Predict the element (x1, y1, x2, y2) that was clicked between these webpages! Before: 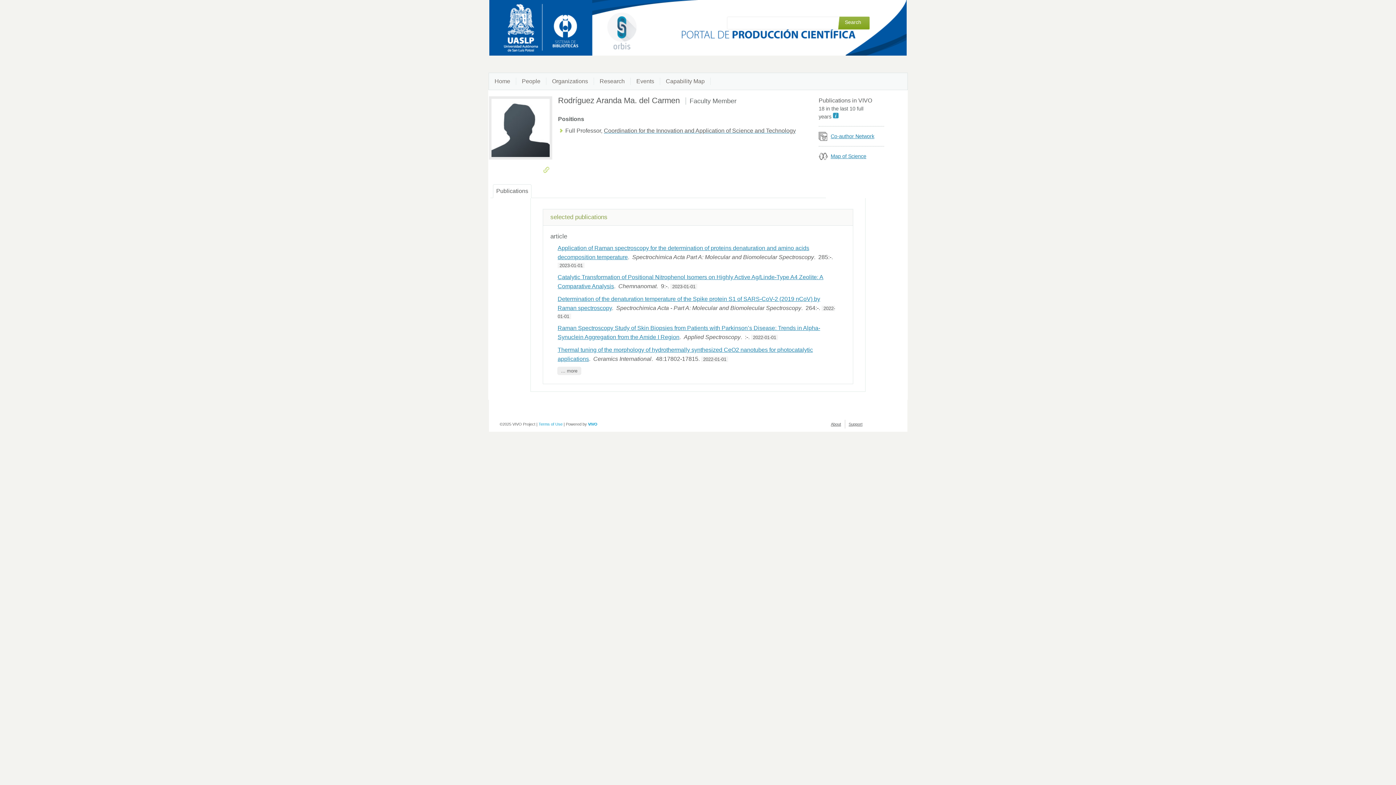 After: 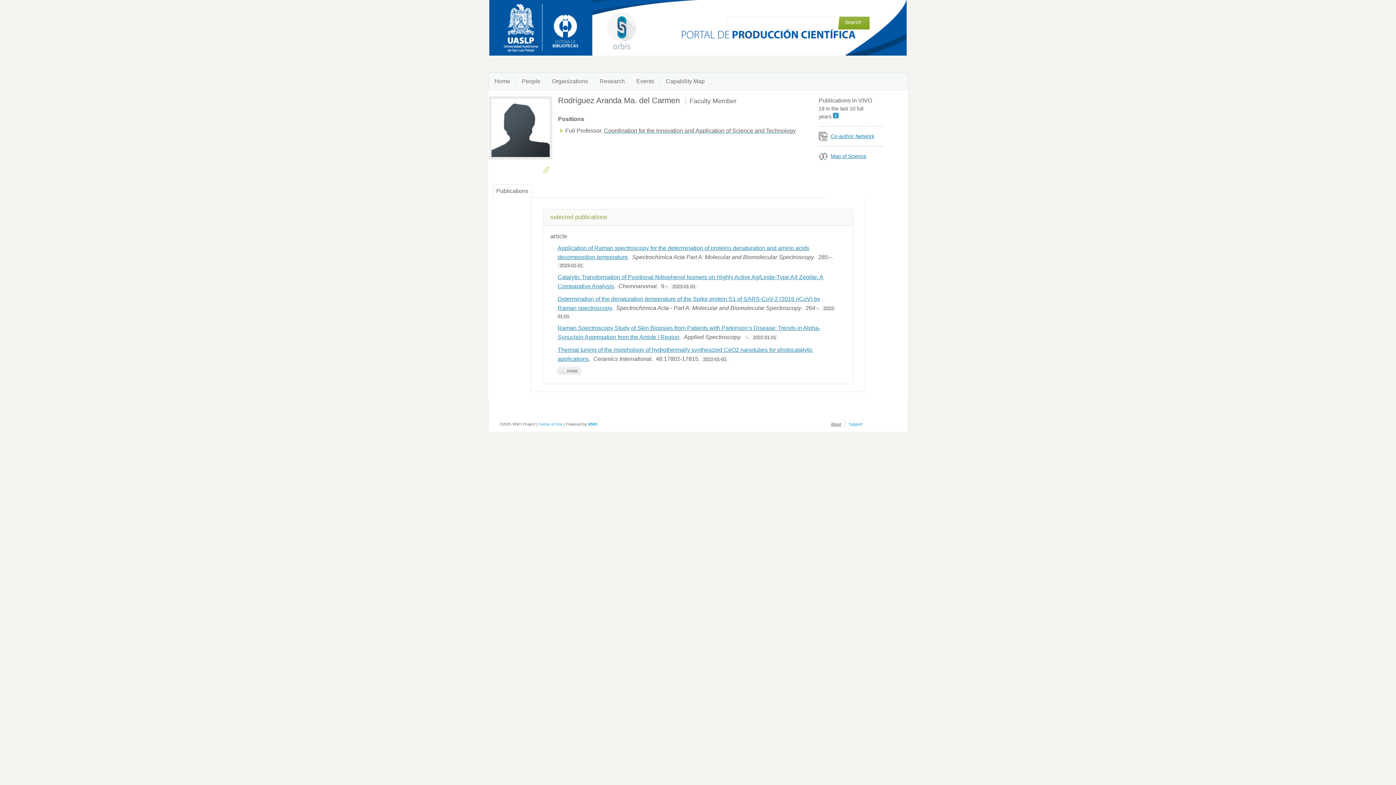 Action: bbox: (848, 422, 862, 426) label: Support